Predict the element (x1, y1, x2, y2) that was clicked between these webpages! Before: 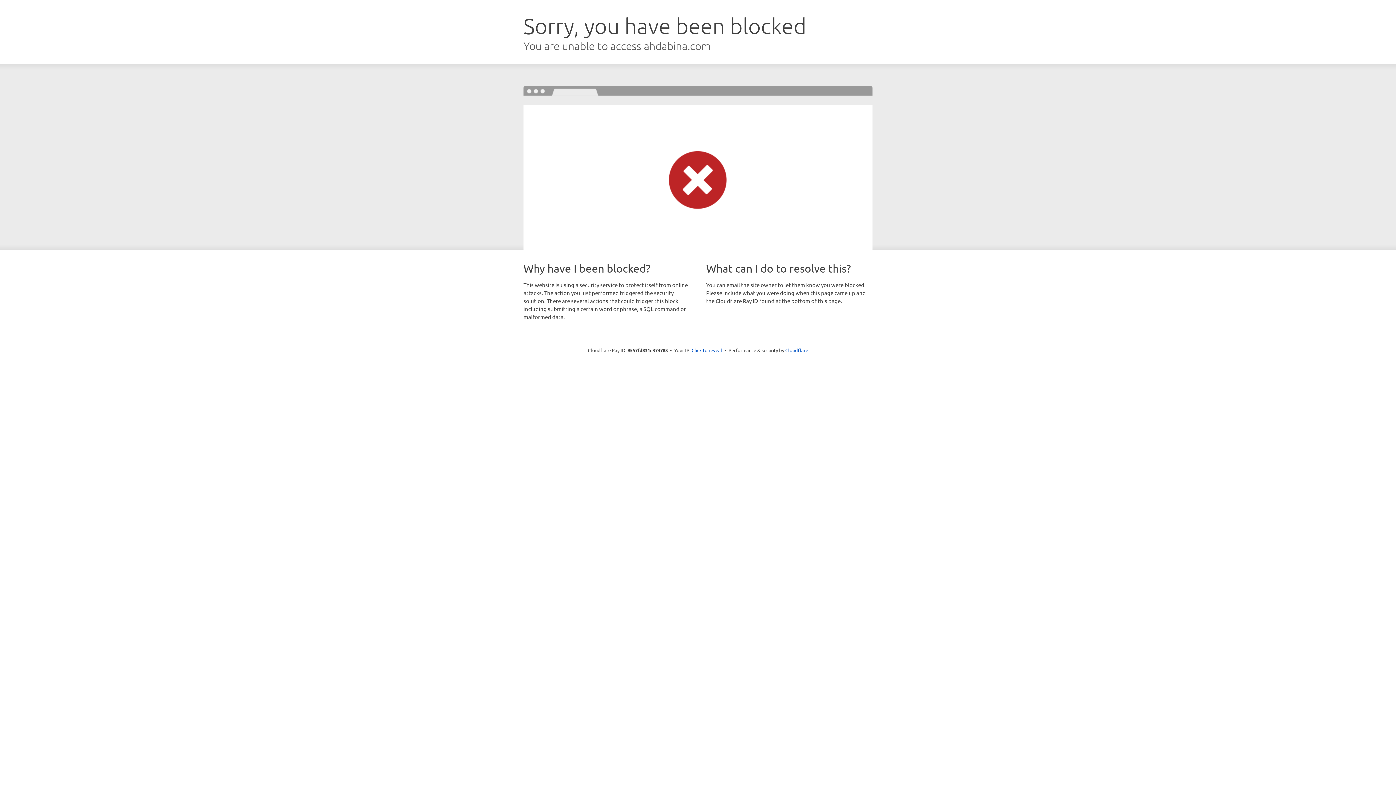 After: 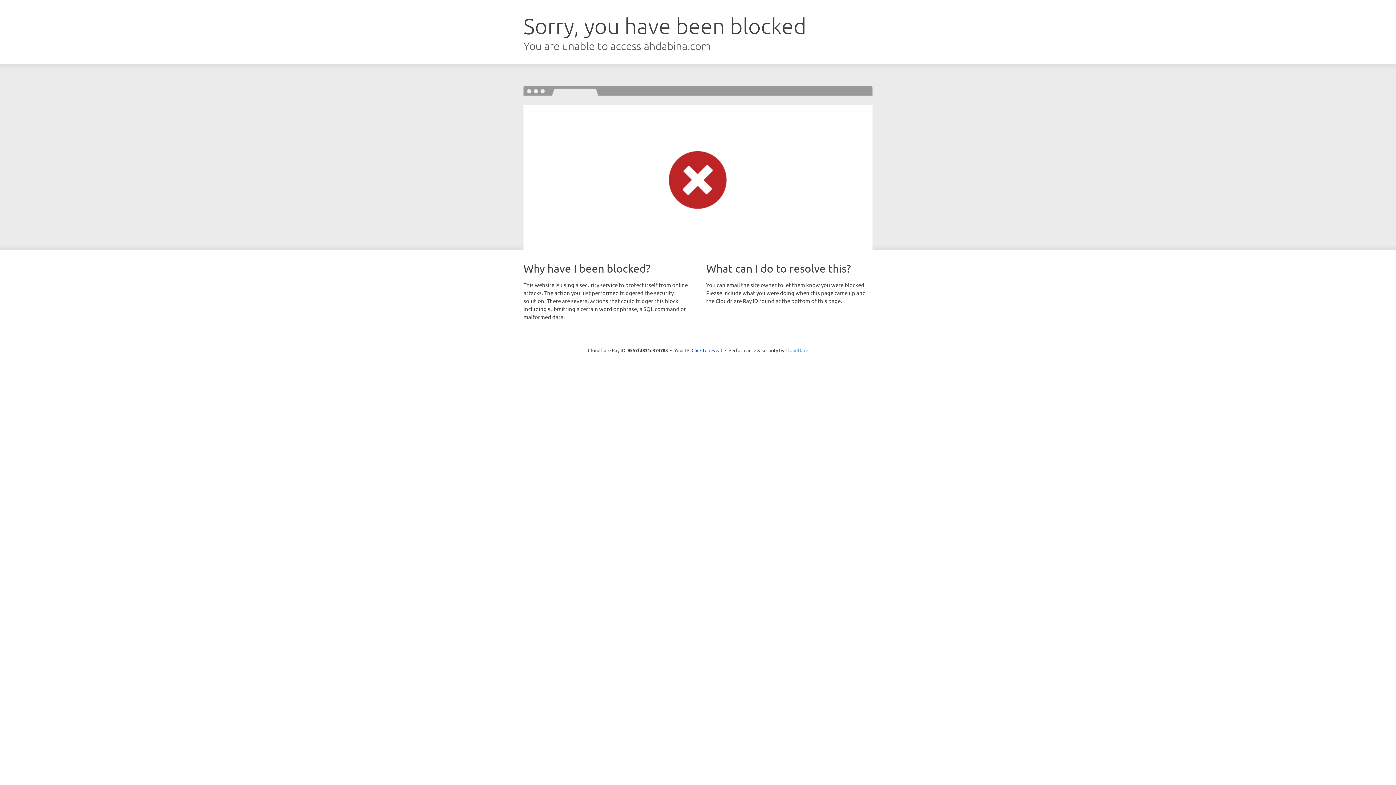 Action: bbox: (785, 347, 808, 353) label: Cloudflare